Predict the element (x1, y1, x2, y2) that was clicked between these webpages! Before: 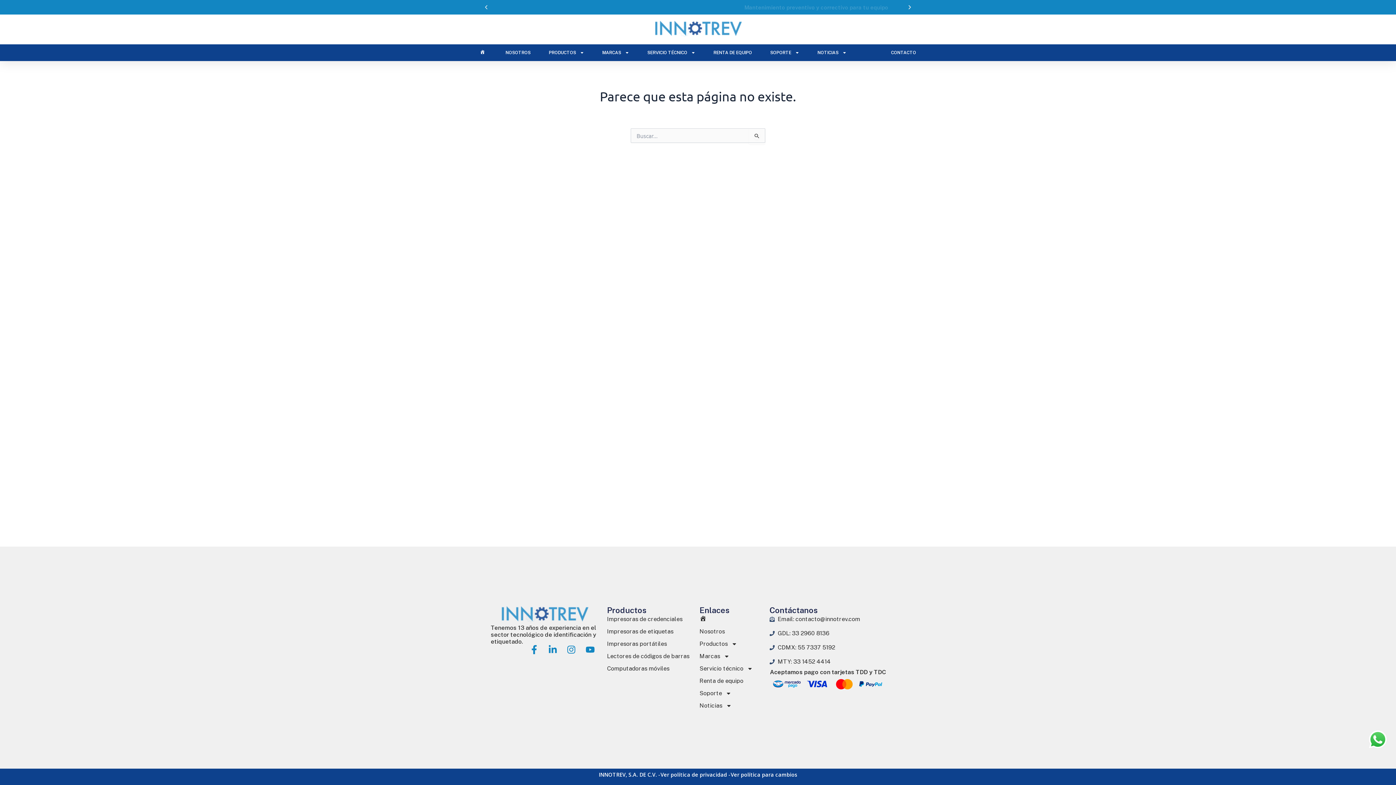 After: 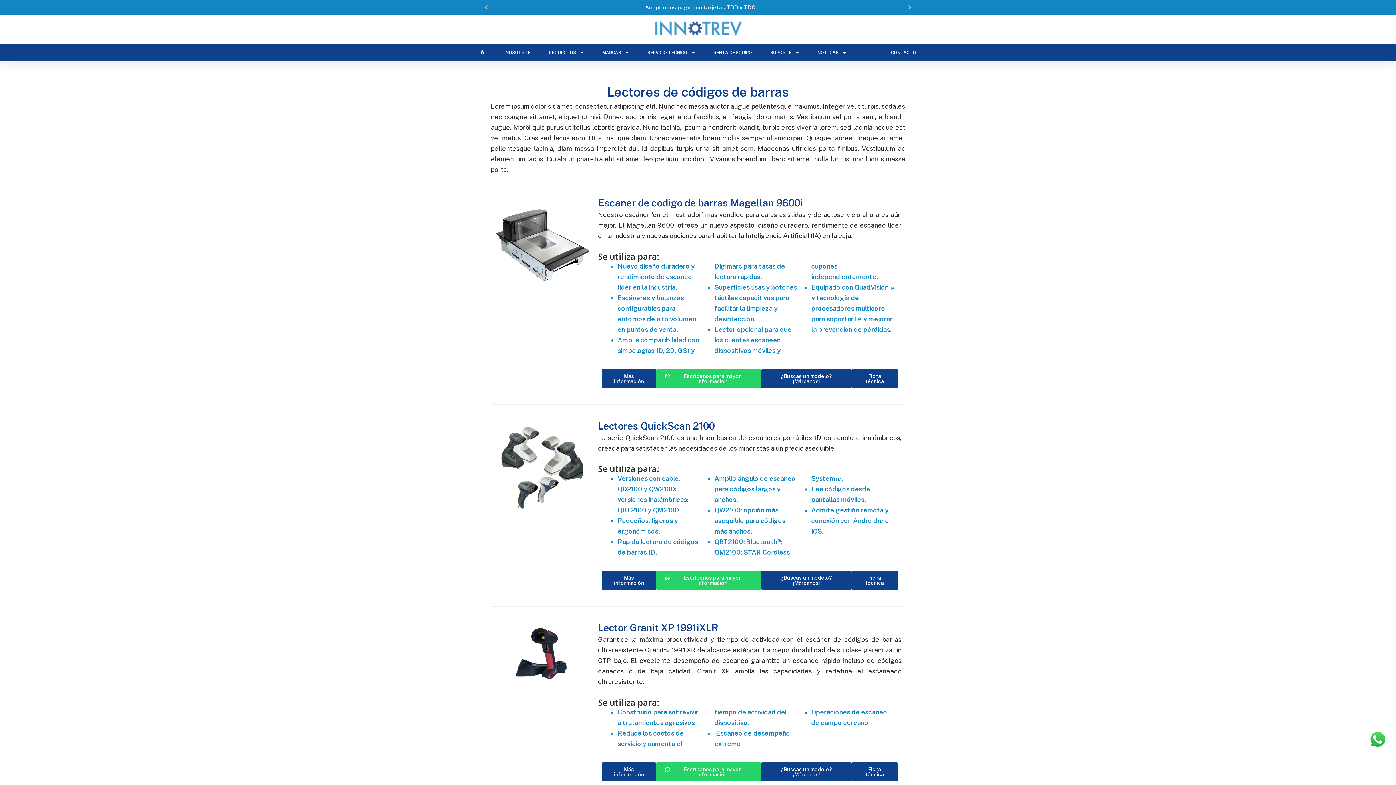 Action: bbox: (607, 652, 699, 660) label: Lectores de códigos de barras